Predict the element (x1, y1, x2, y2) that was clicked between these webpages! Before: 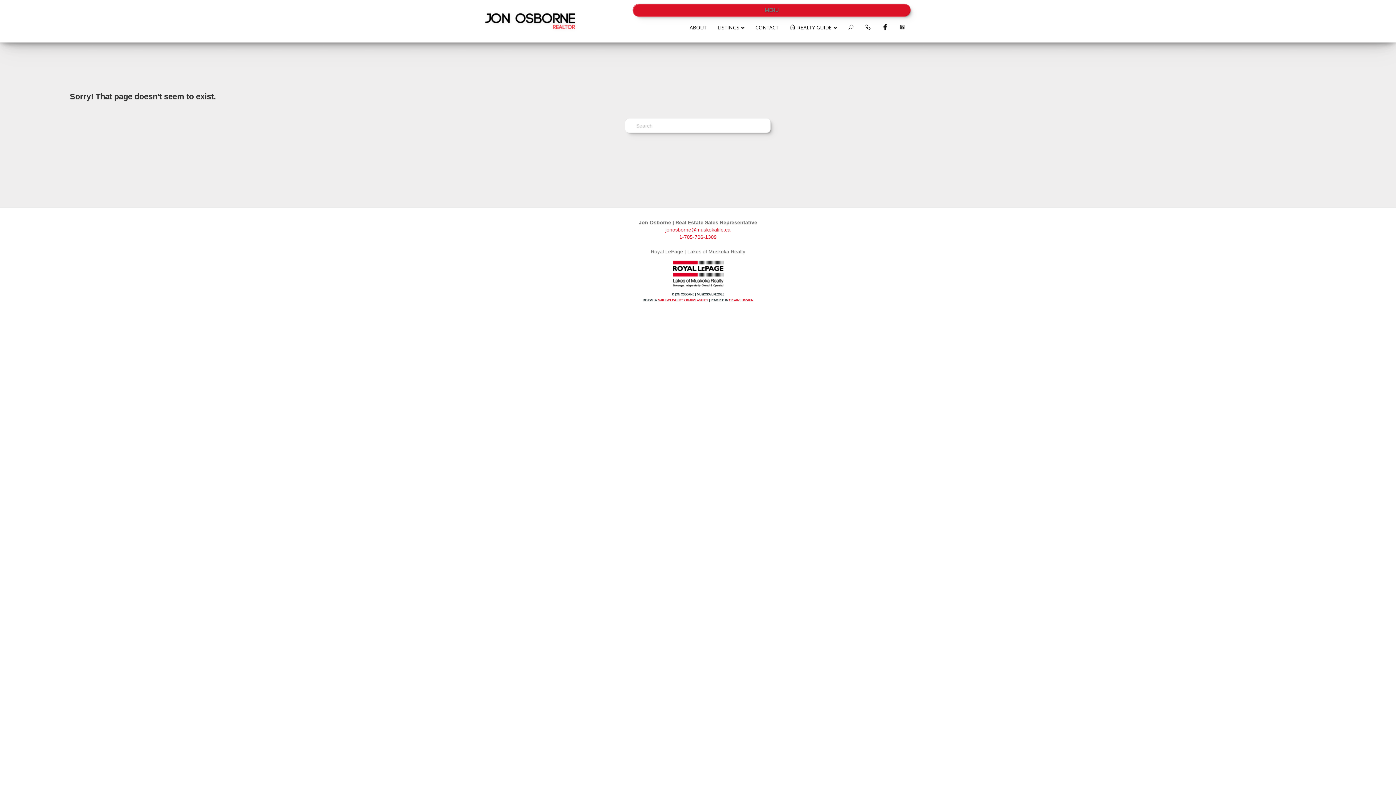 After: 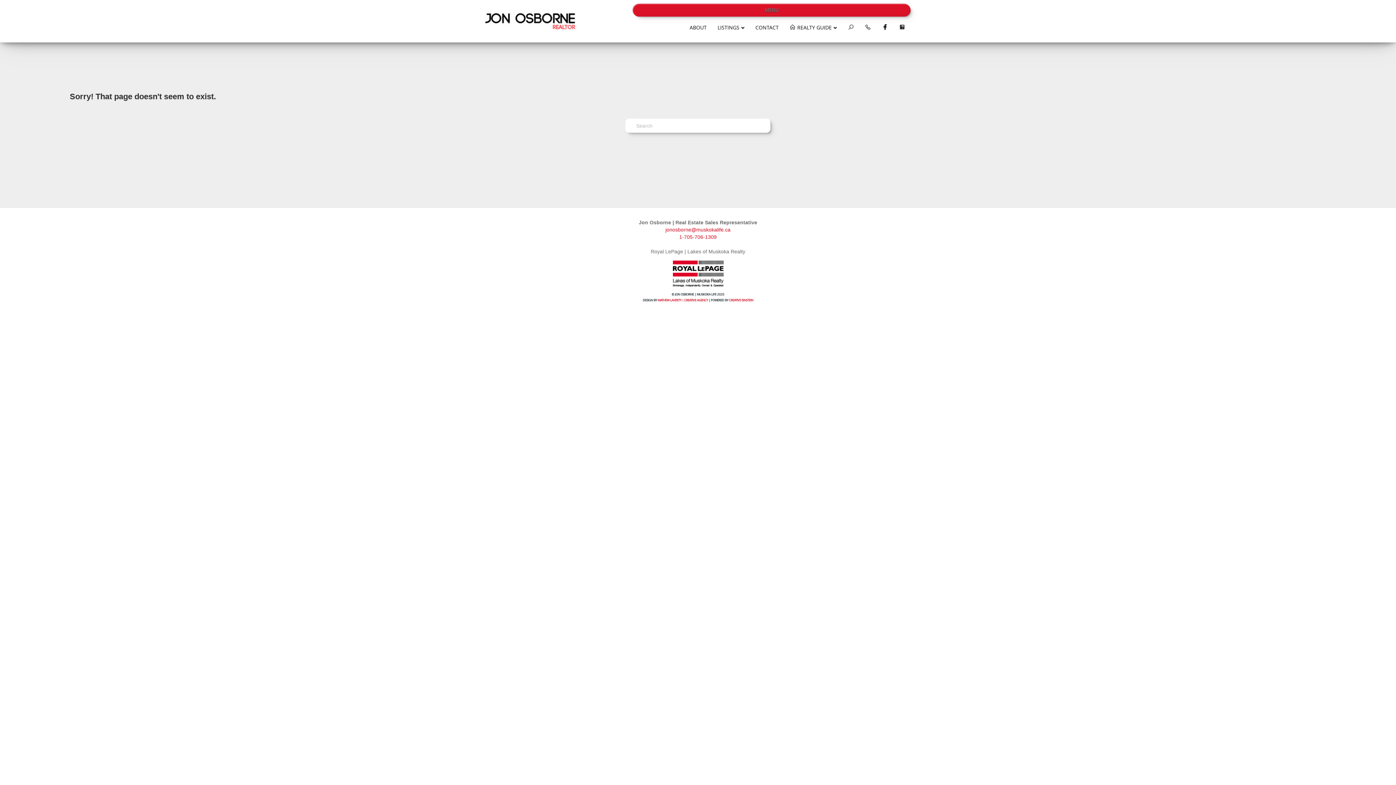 Action: label:  REALTY GUIDE bbox: (784, 16, 842, 38)